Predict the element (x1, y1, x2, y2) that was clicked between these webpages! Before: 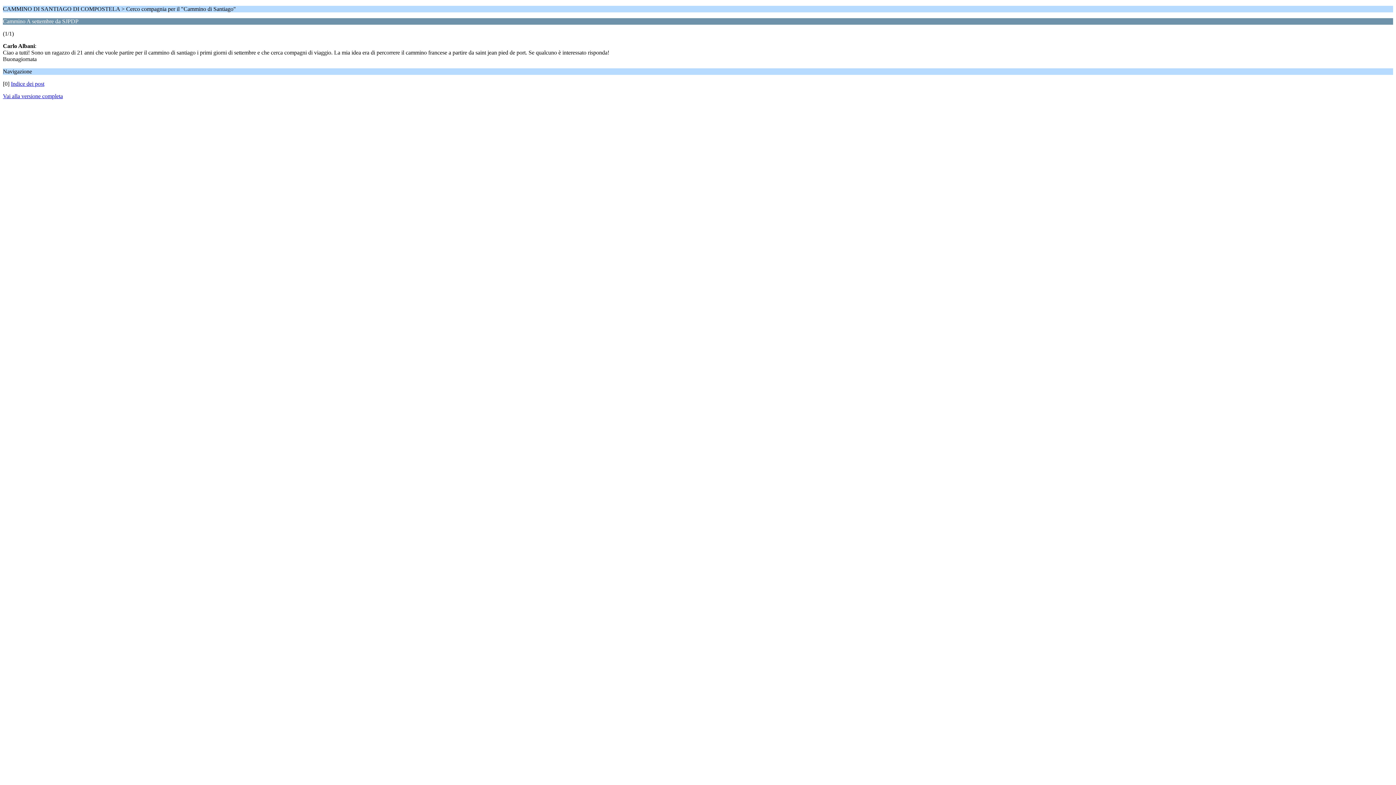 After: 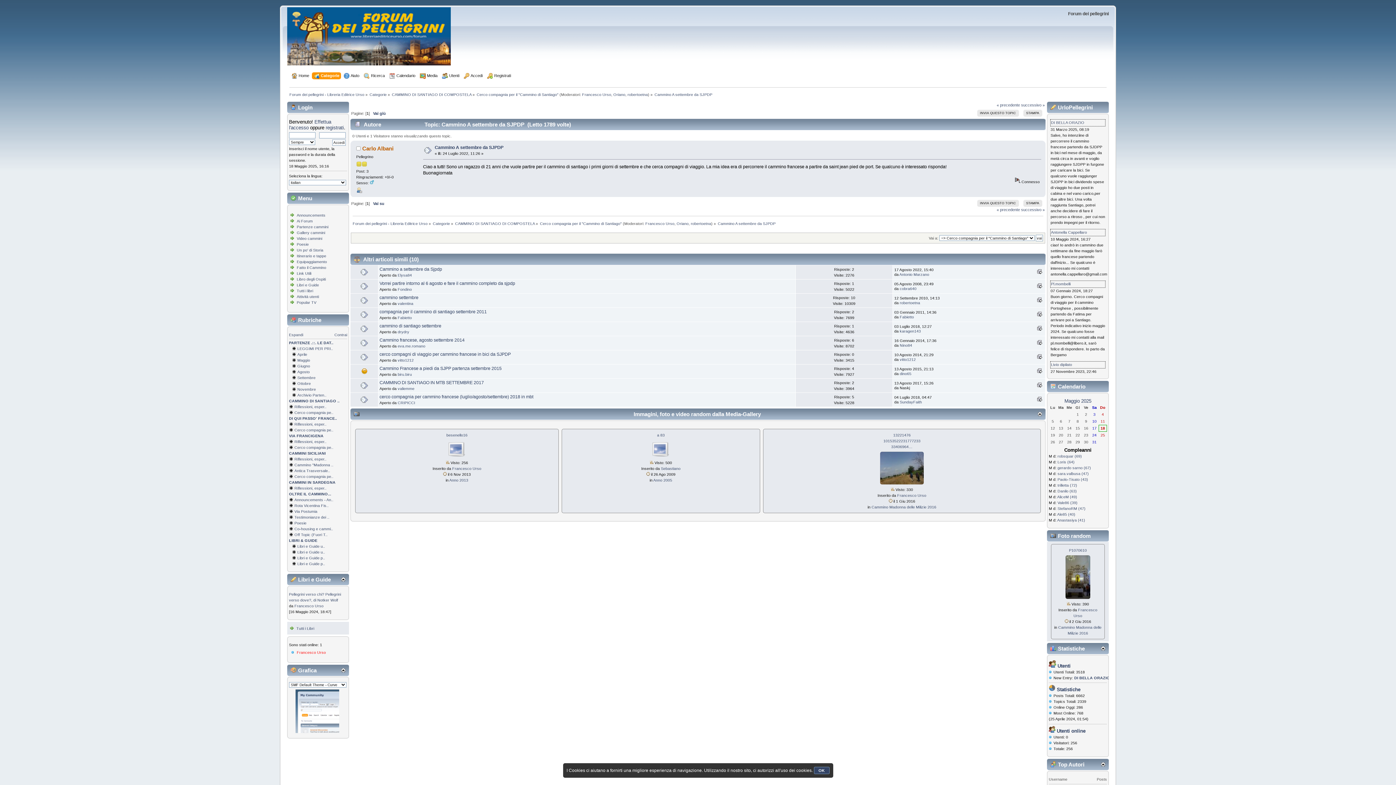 Action: bbox: (2, 93, 62, 99) label: Vai alla versione completa